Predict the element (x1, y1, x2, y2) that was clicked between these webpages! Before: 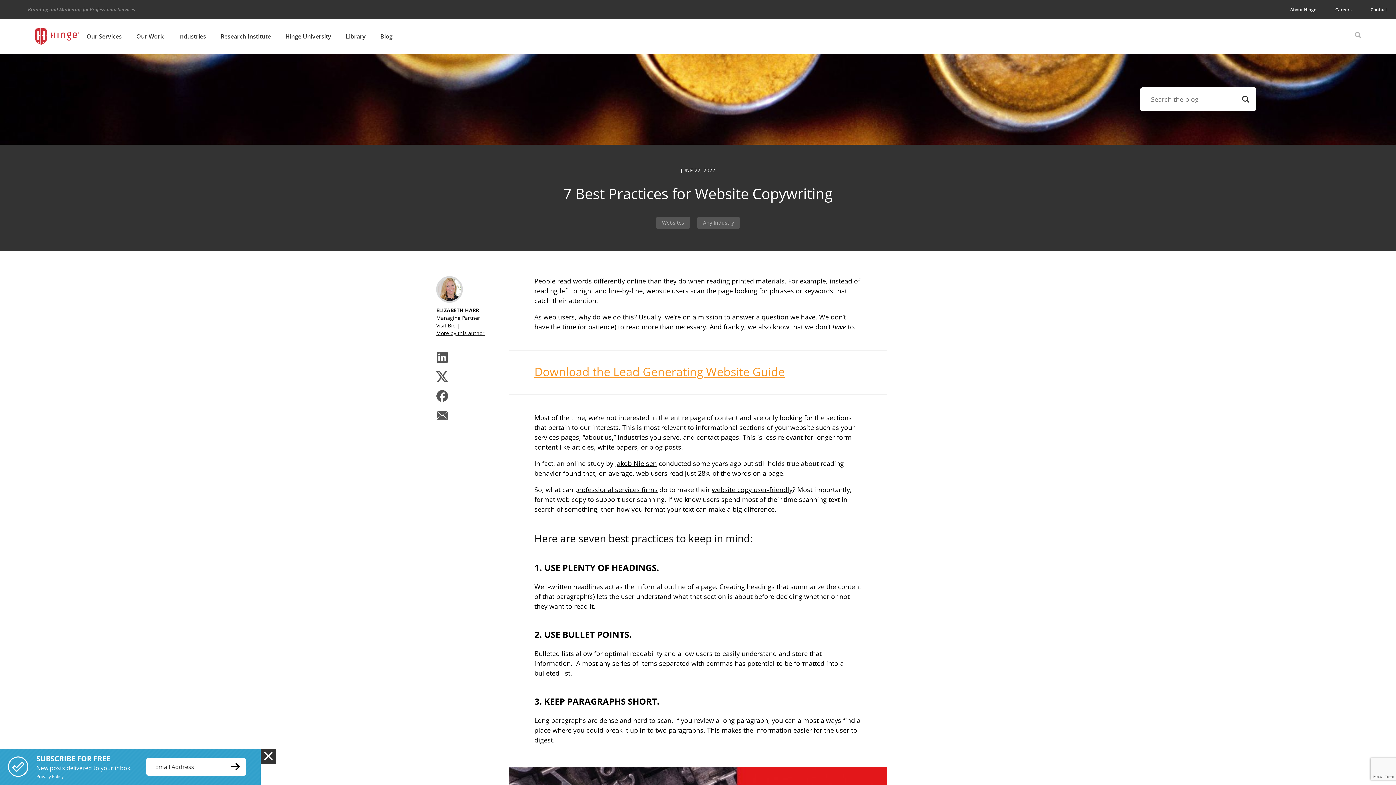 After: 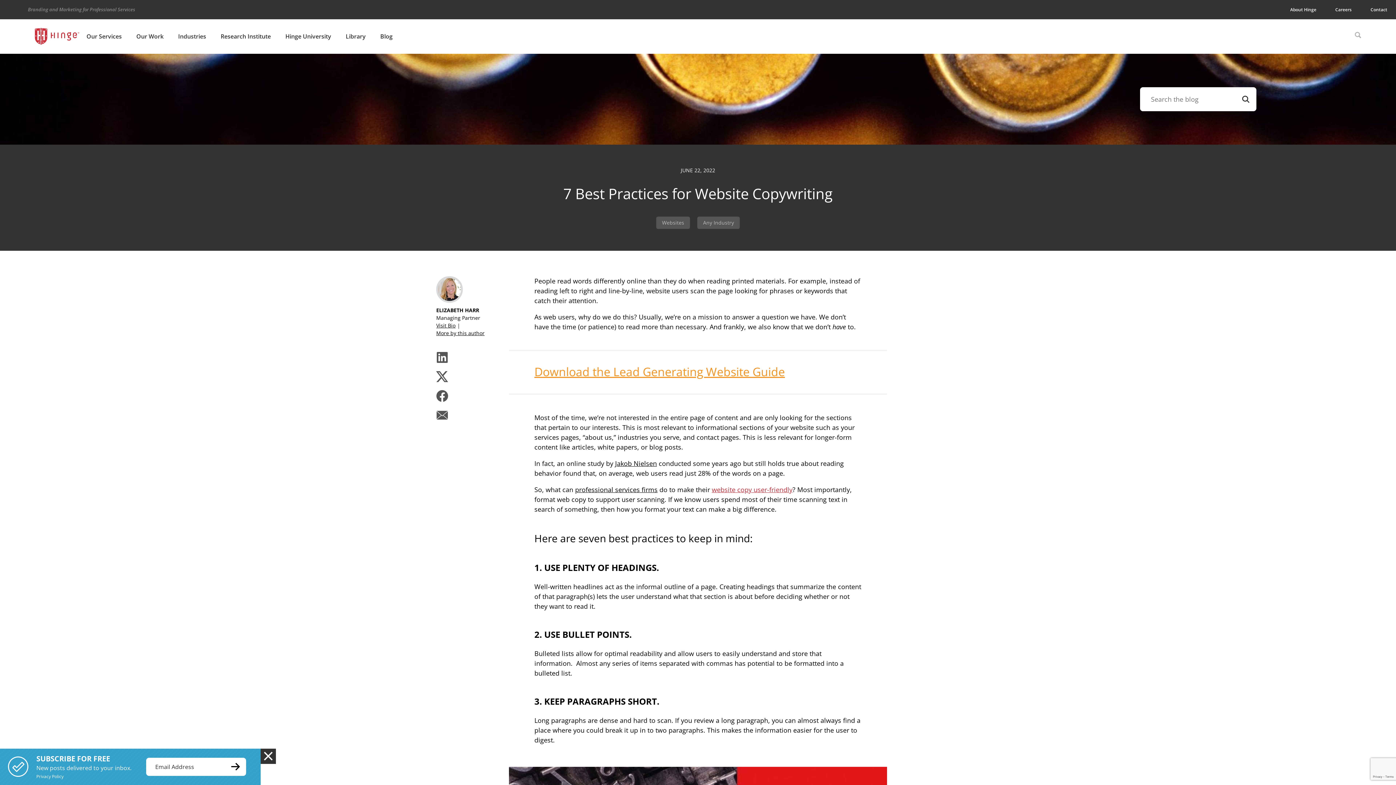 Action: label: website copy user-friendly bbox: (712, 485, 792, 494)